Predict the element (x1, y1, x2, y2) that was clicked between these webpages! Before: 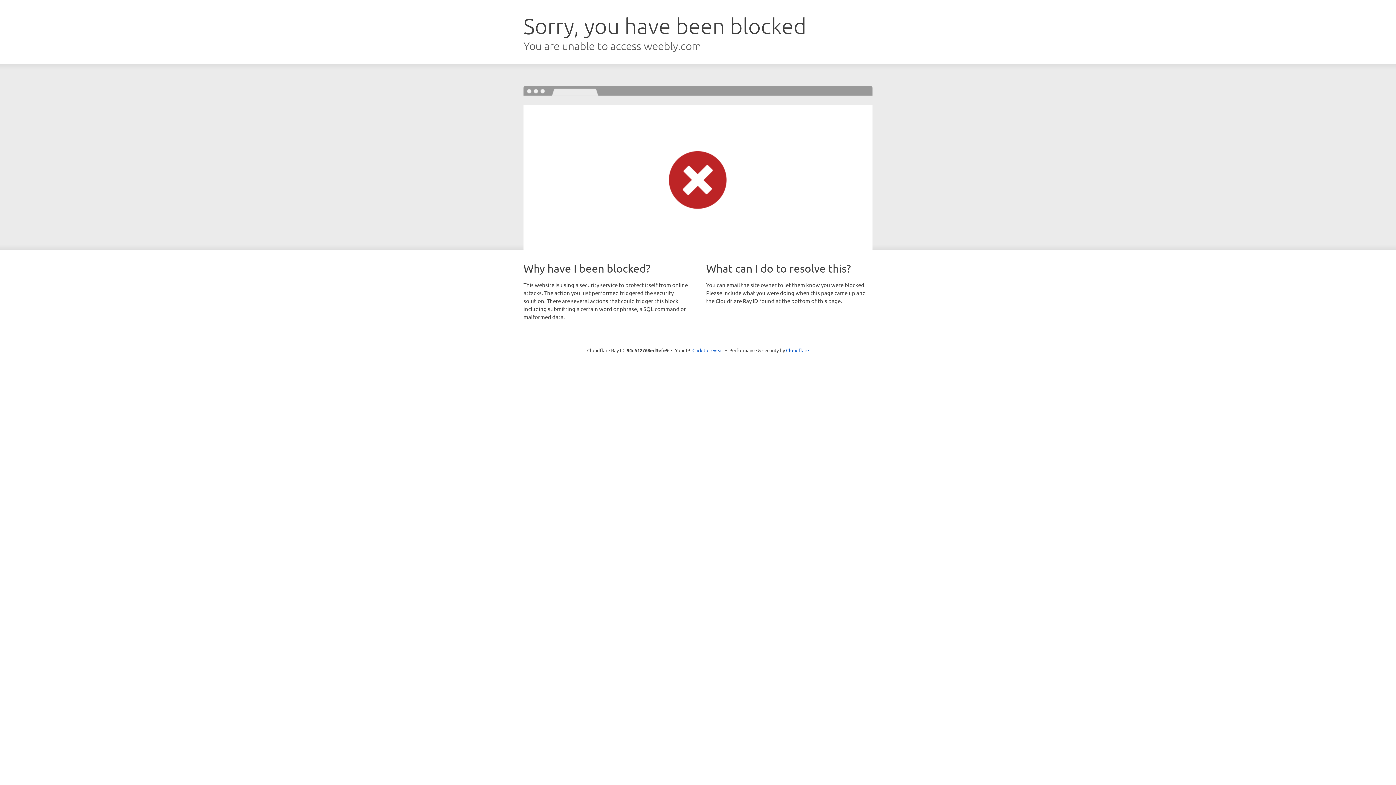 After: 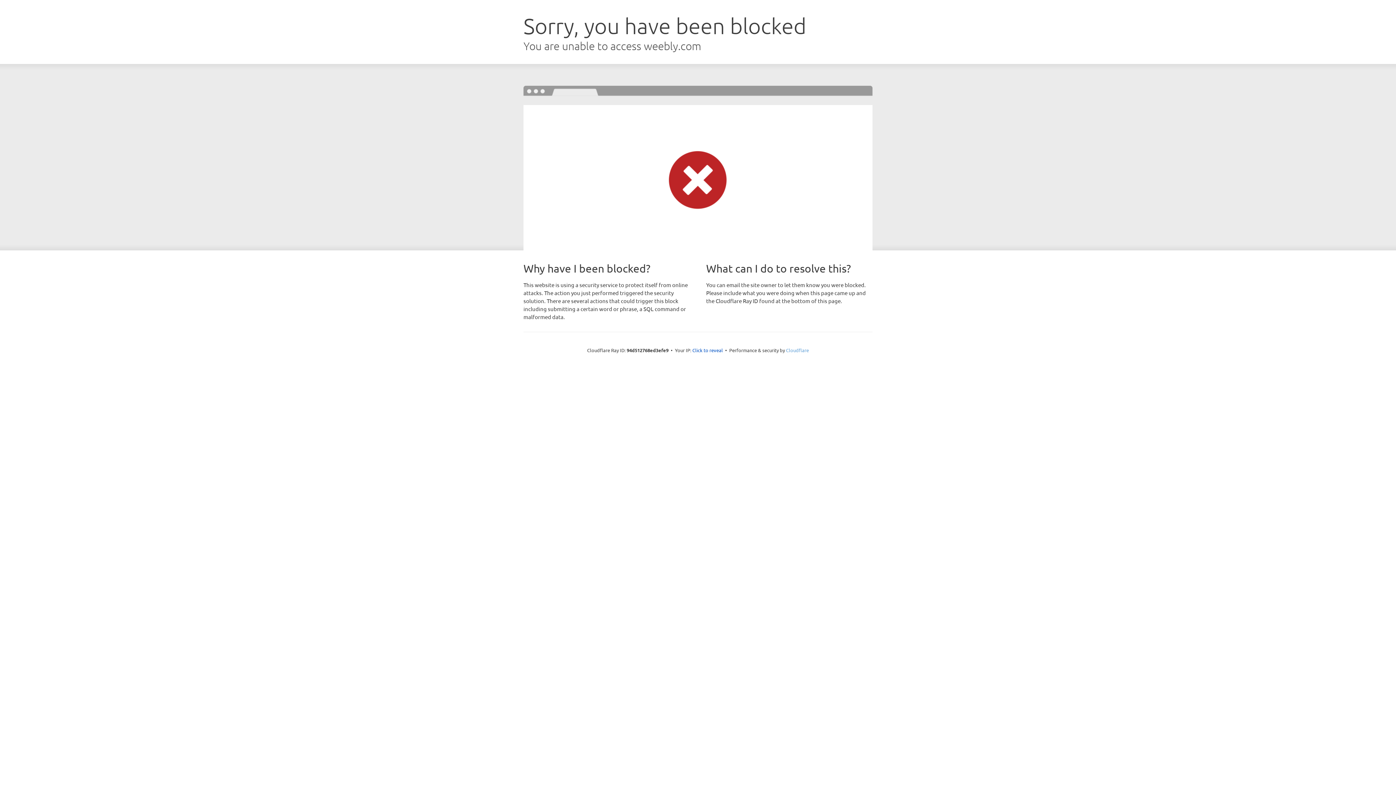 Action: label: Cloudflare bbox: (786, 347, 809, 353)